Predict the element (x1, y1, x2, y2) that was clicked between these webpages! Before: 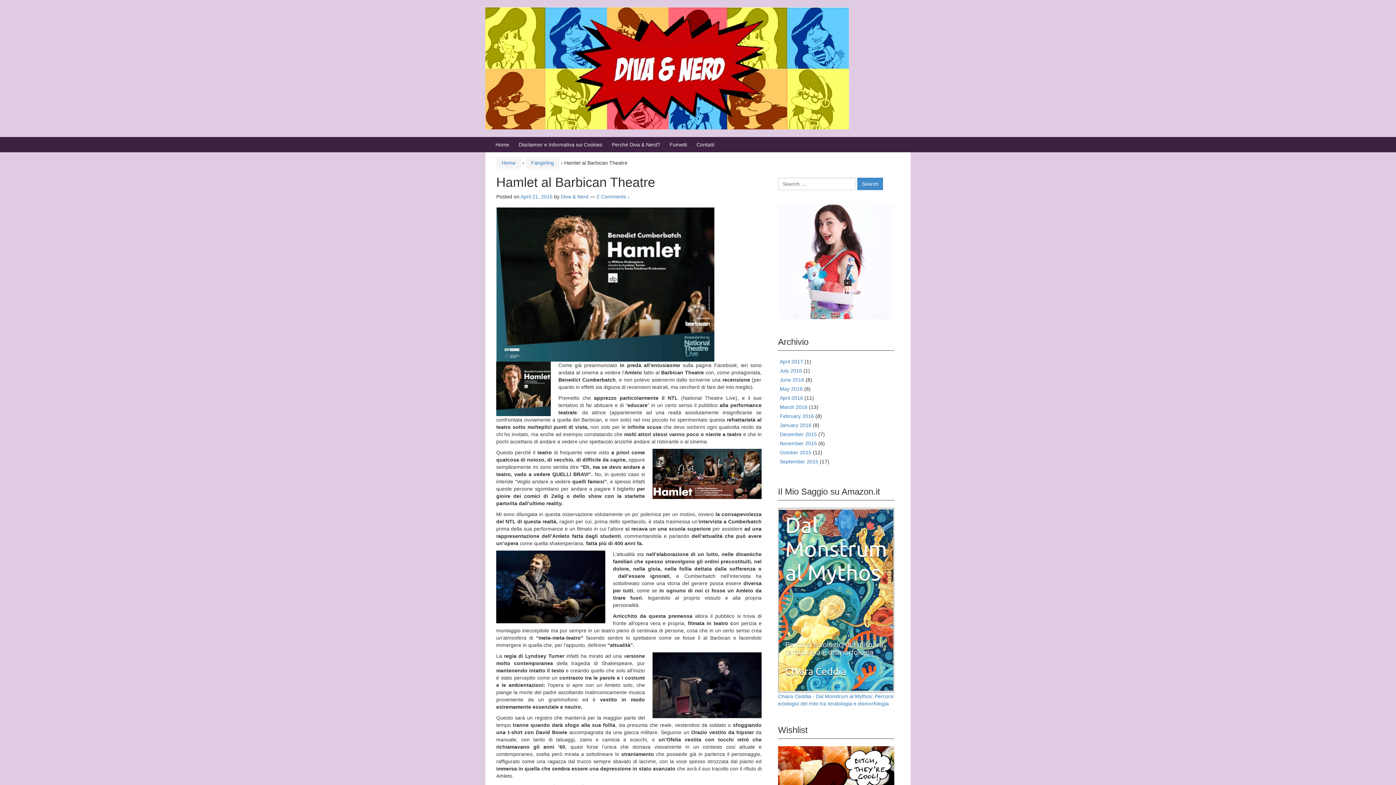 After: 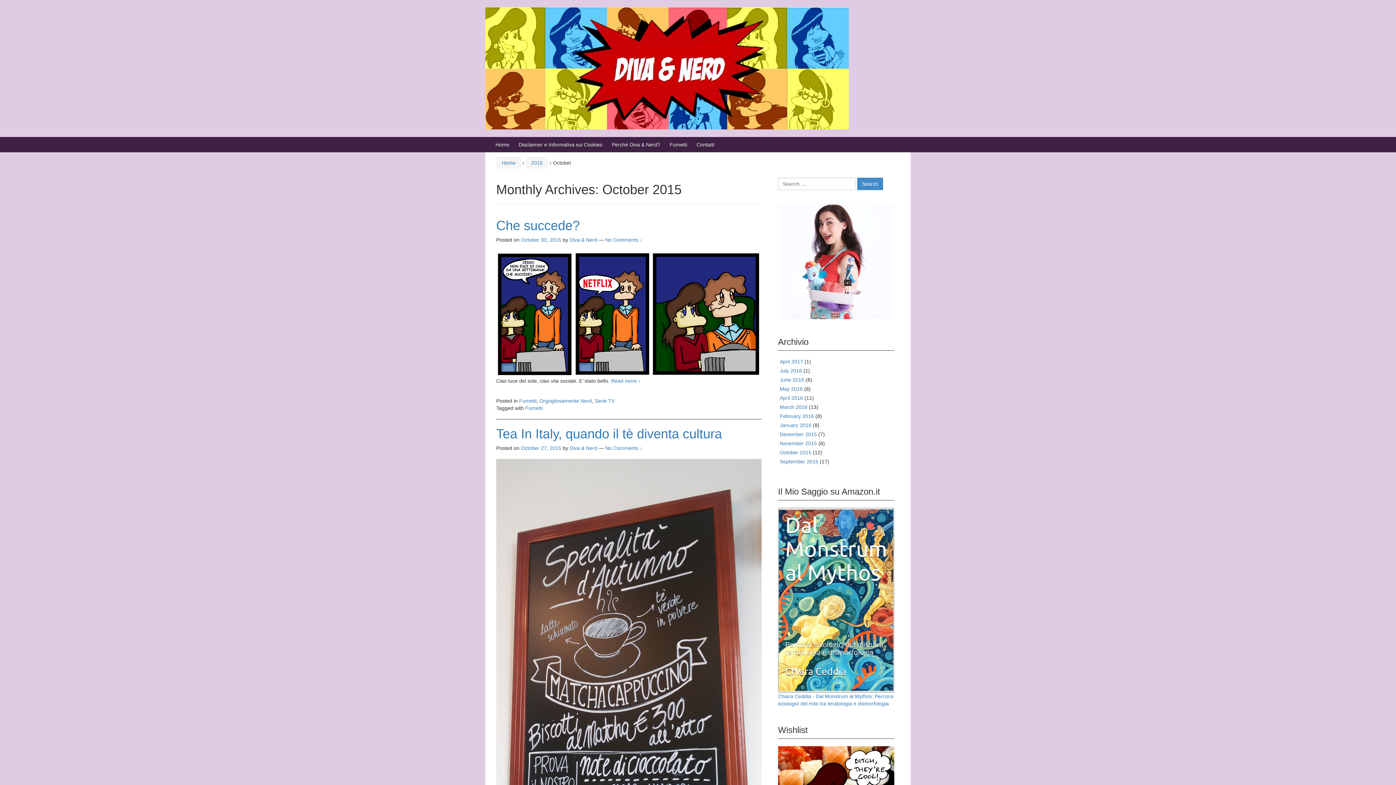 Action: label: October 2015 bbox: (780, 449, 811, 455)